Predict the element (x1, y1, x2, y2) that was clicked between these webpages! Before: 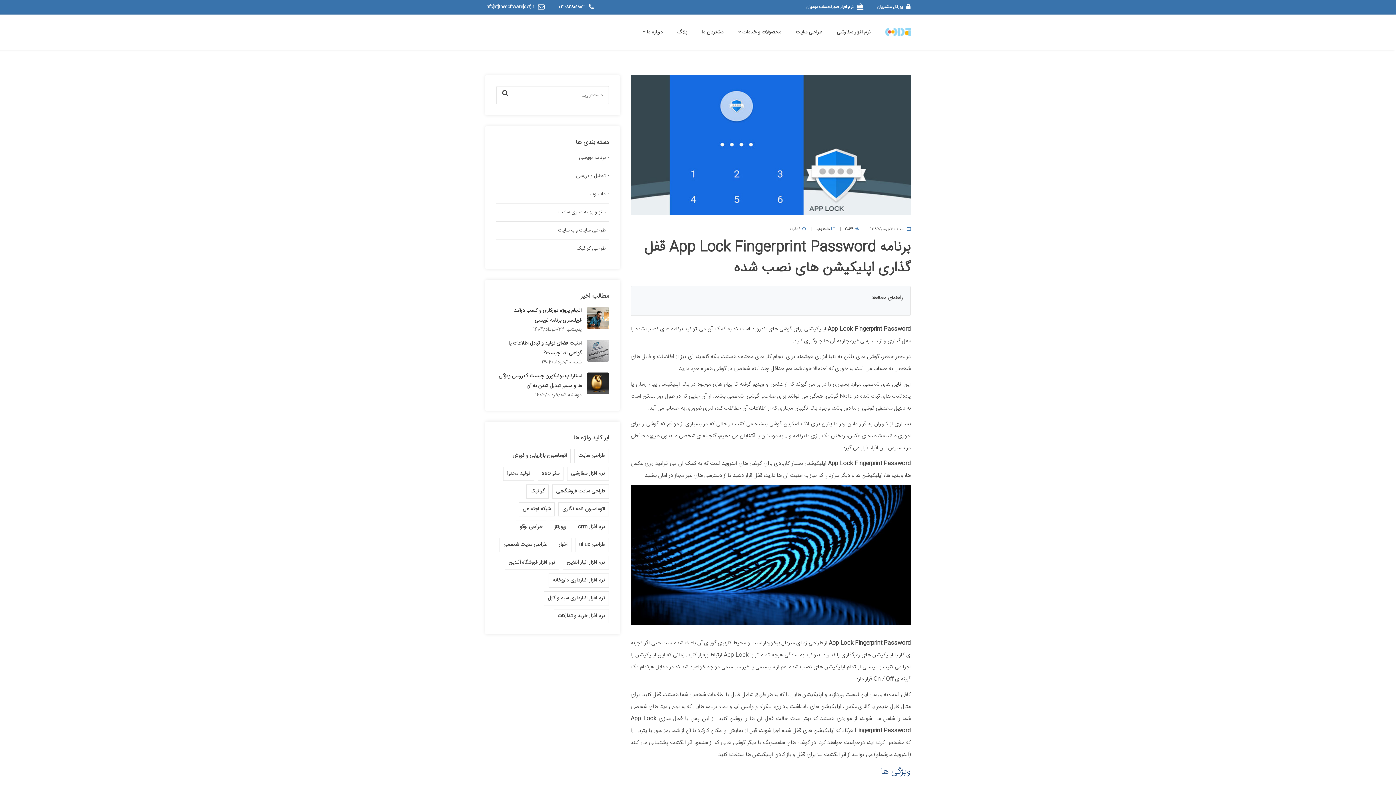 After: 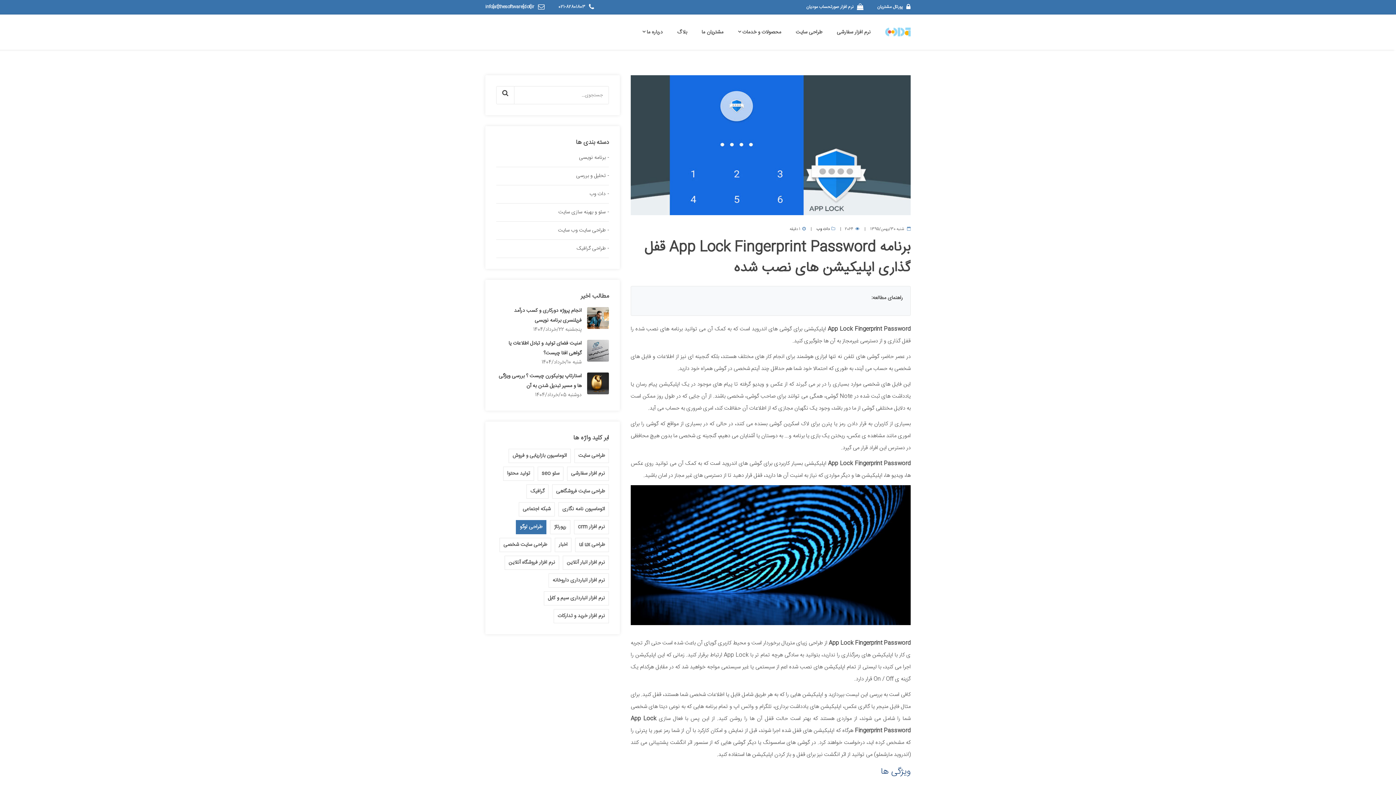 Action: bbox: (516, 520, 546, 534) label: طراحی لوگو